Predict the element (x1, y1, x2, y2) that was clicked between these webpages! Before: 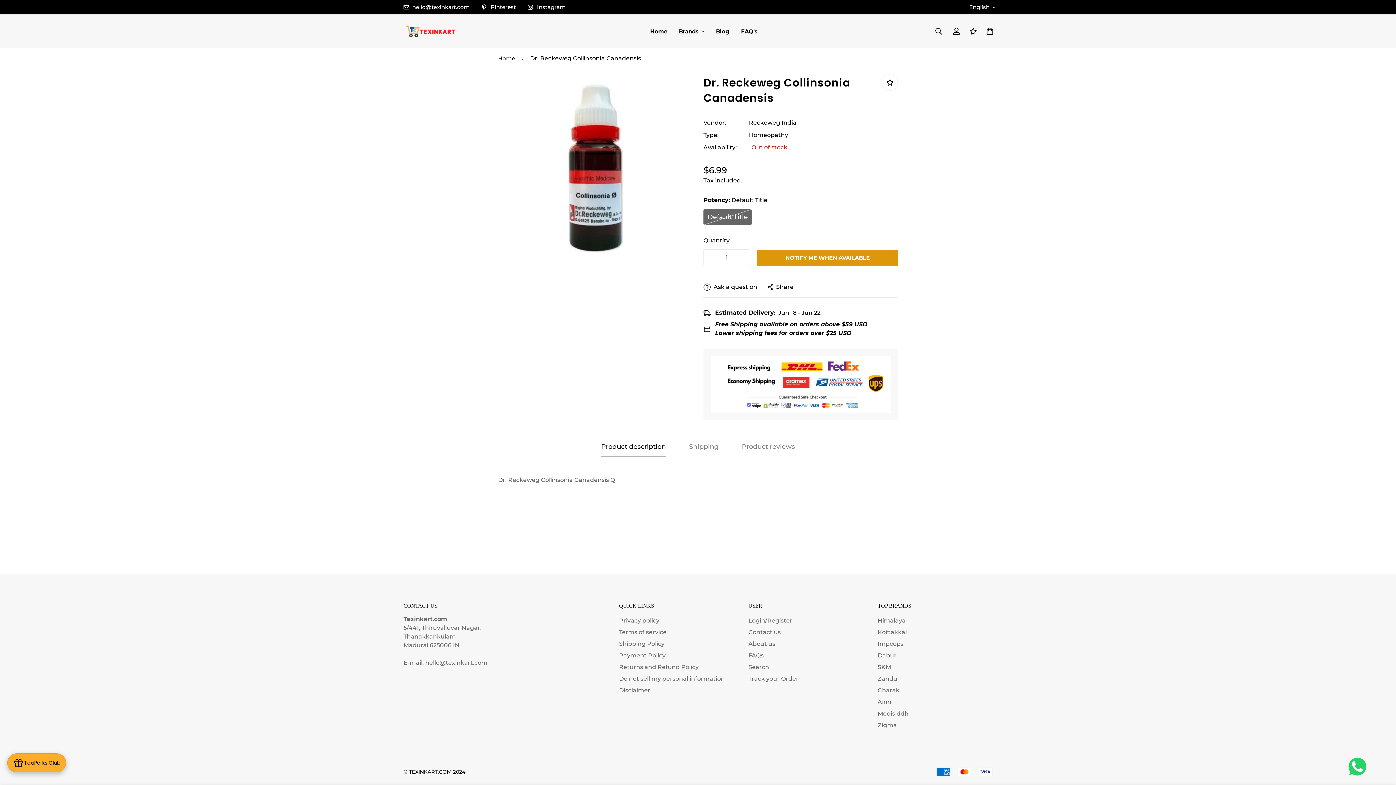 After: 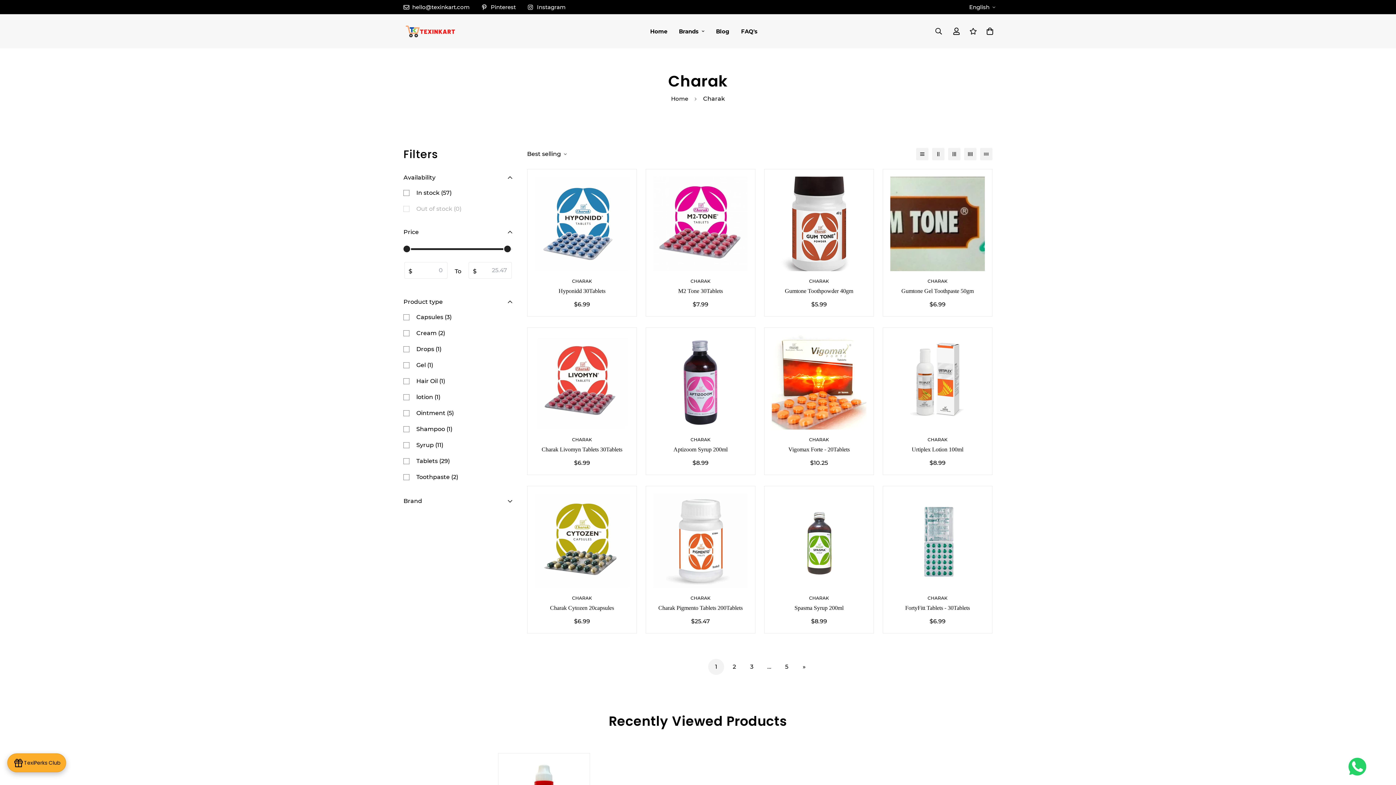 Action: label: Charak bbox: (877, 686, 899, 695)